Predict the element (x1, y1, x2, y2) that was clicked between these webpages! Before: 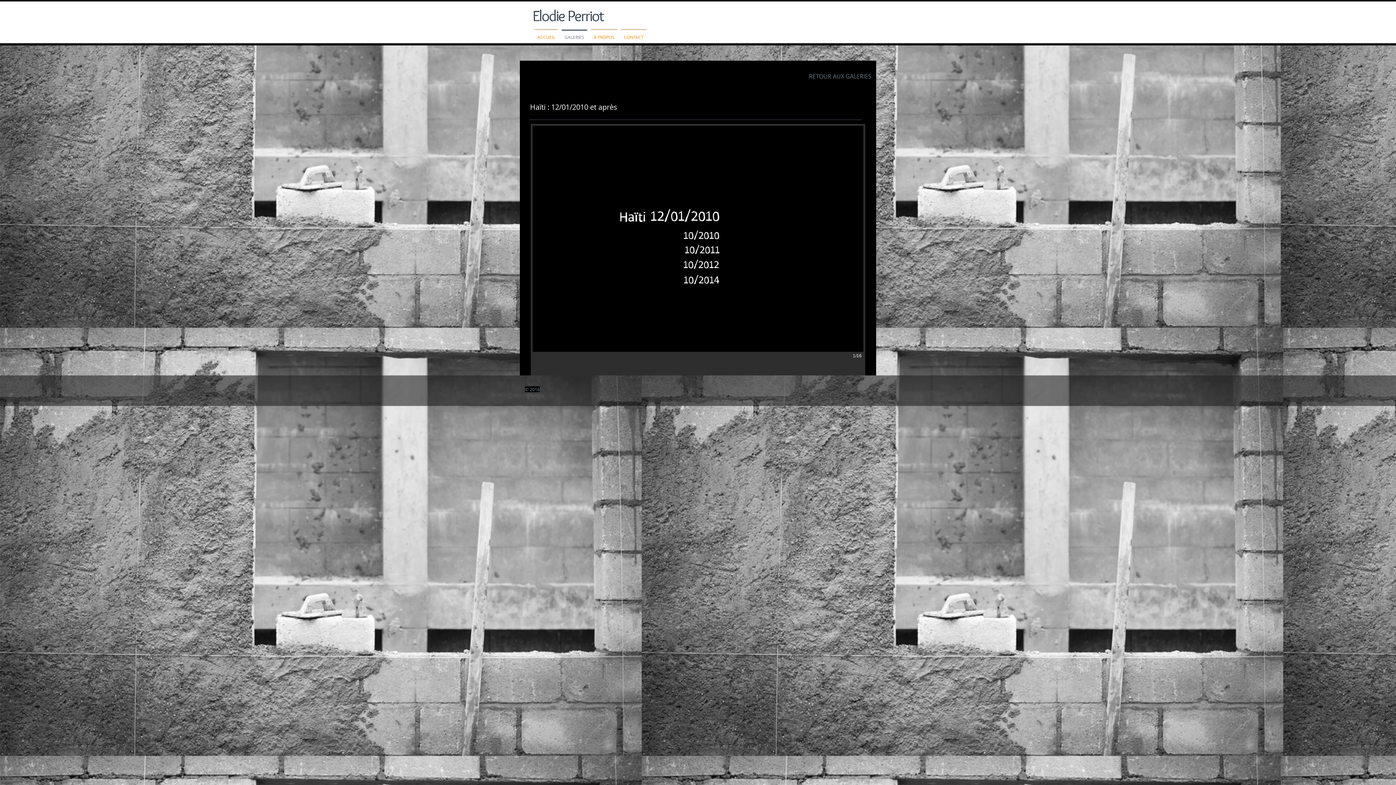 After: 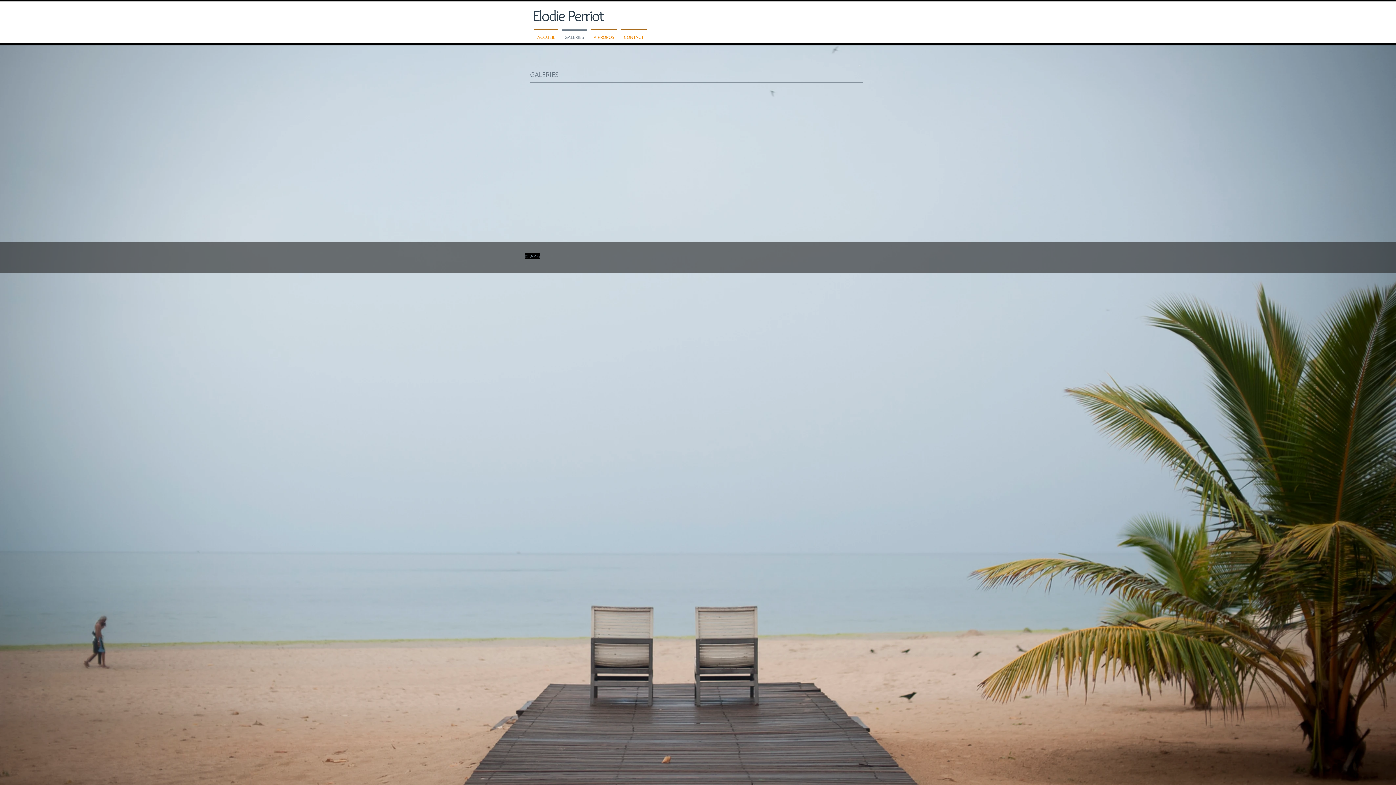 Action: bbox: (560, 29, 589, 38) label: GALERIES